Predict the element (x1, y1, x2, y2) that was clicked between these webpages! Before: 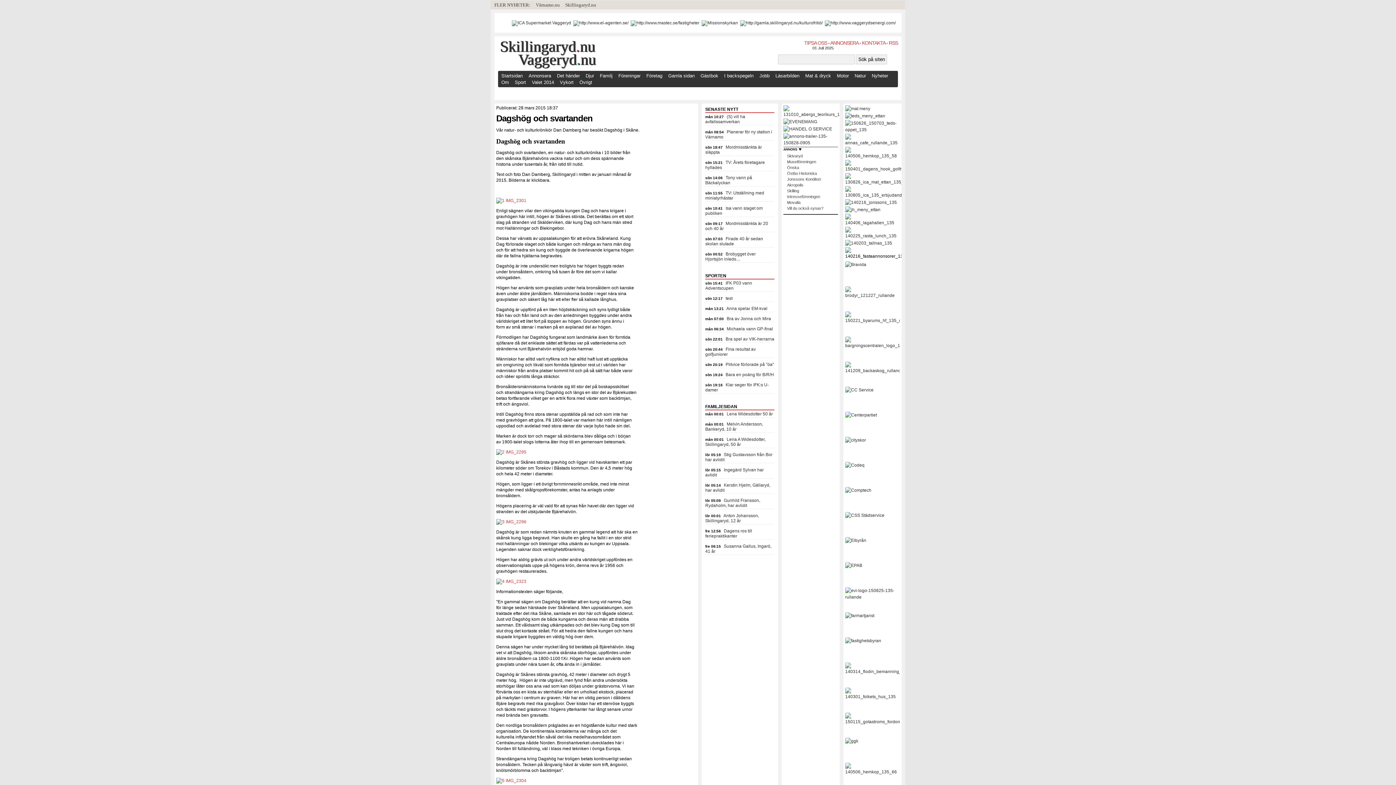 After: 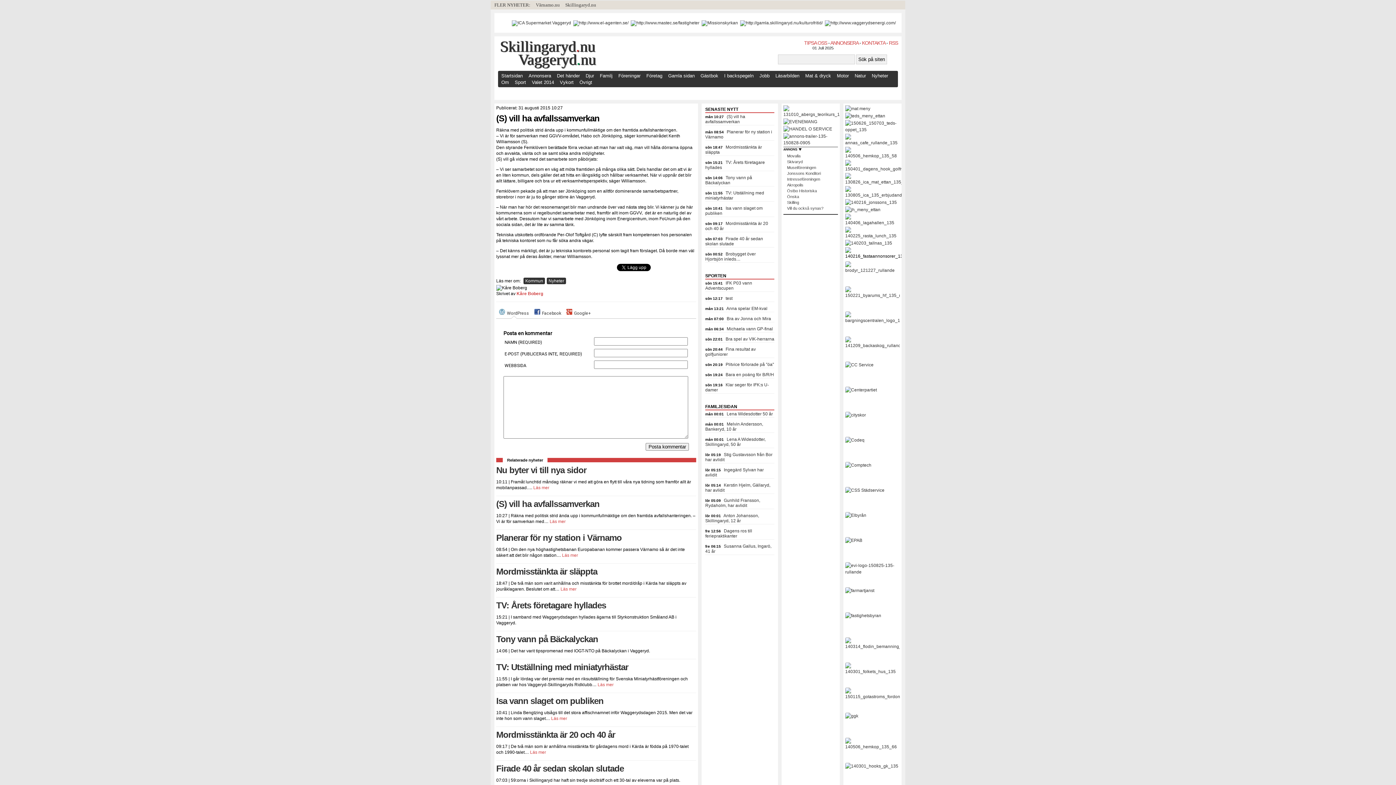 Action: bbox: (705, 114, 745, 124) label: (S) vill ha avfallssamverkan